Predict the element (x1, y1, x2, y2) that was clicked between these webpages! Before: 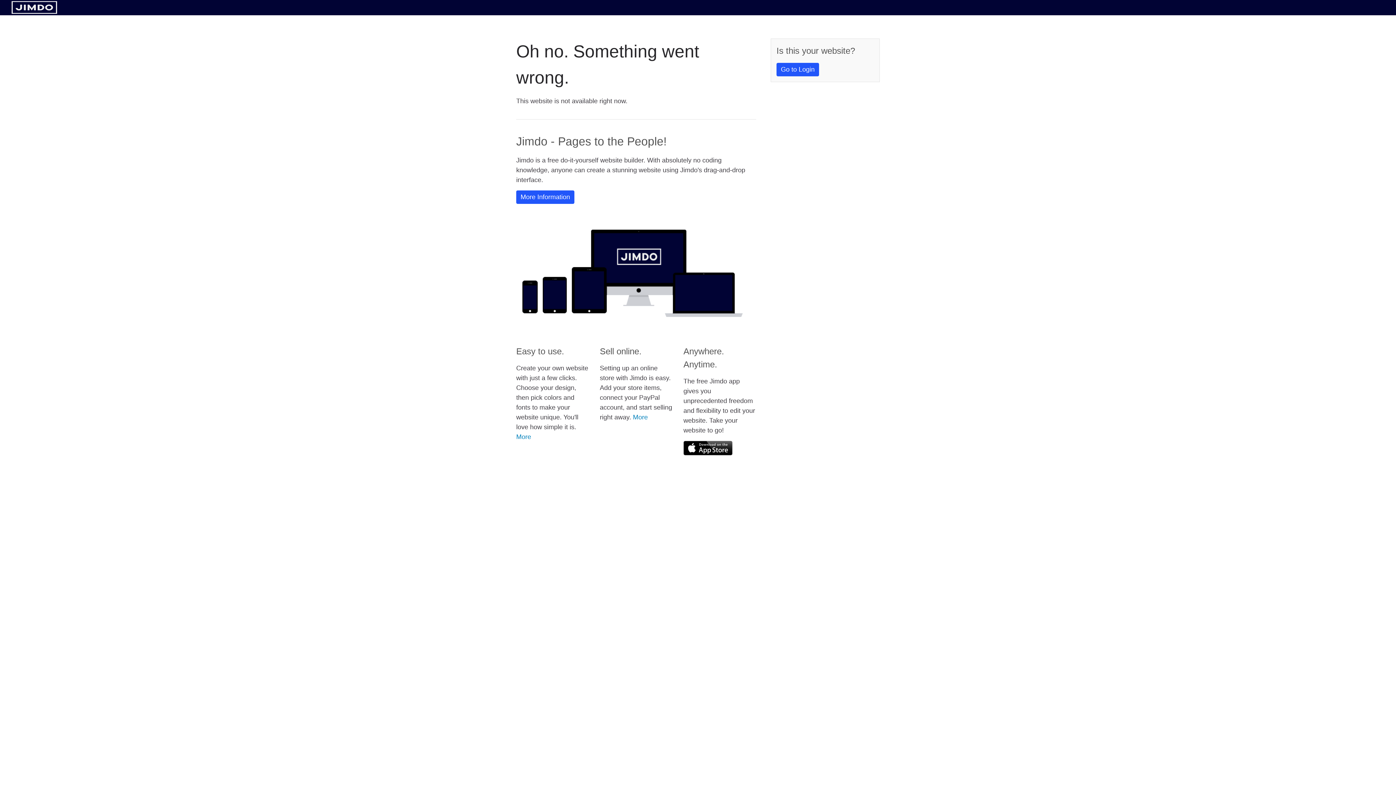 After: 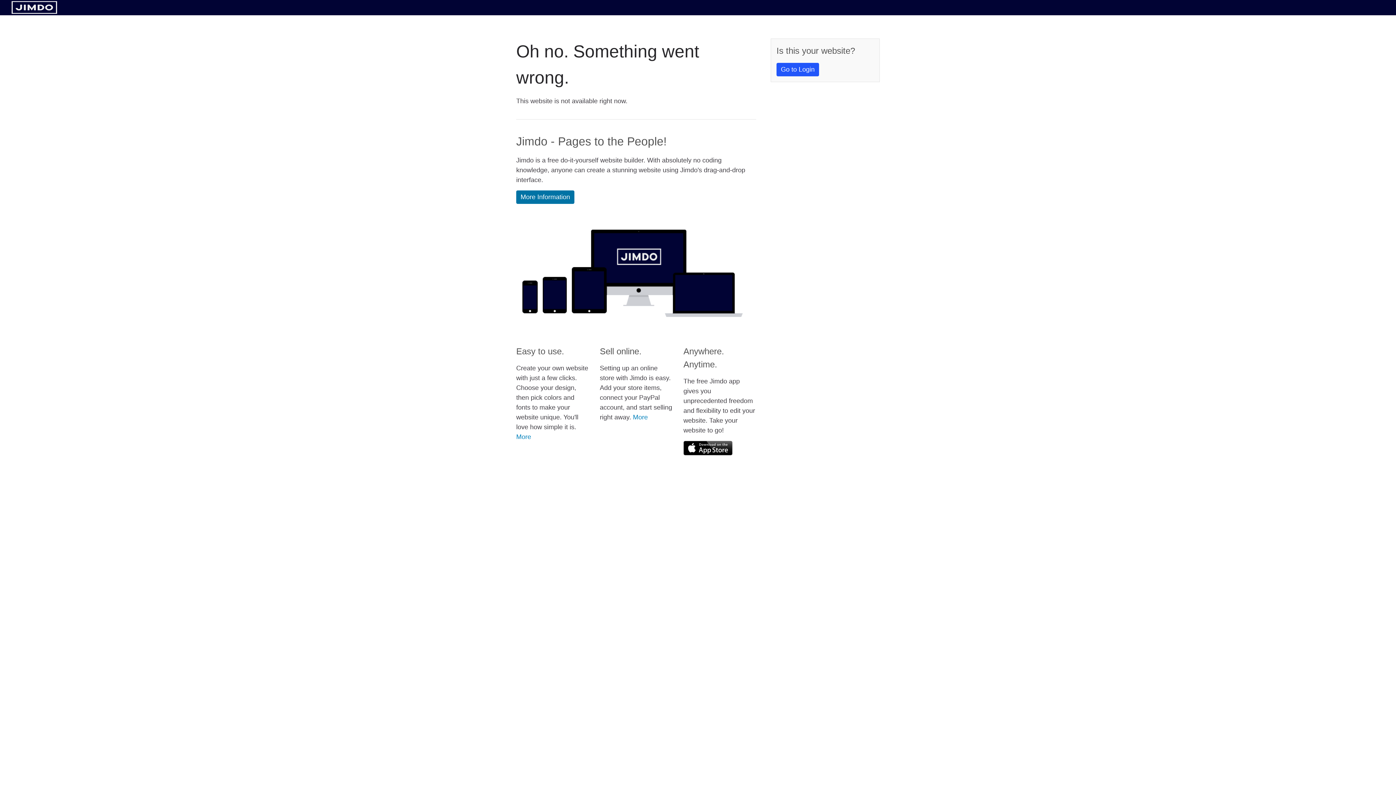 Action: label: More Information bbox: (516, 190, 574, 204)